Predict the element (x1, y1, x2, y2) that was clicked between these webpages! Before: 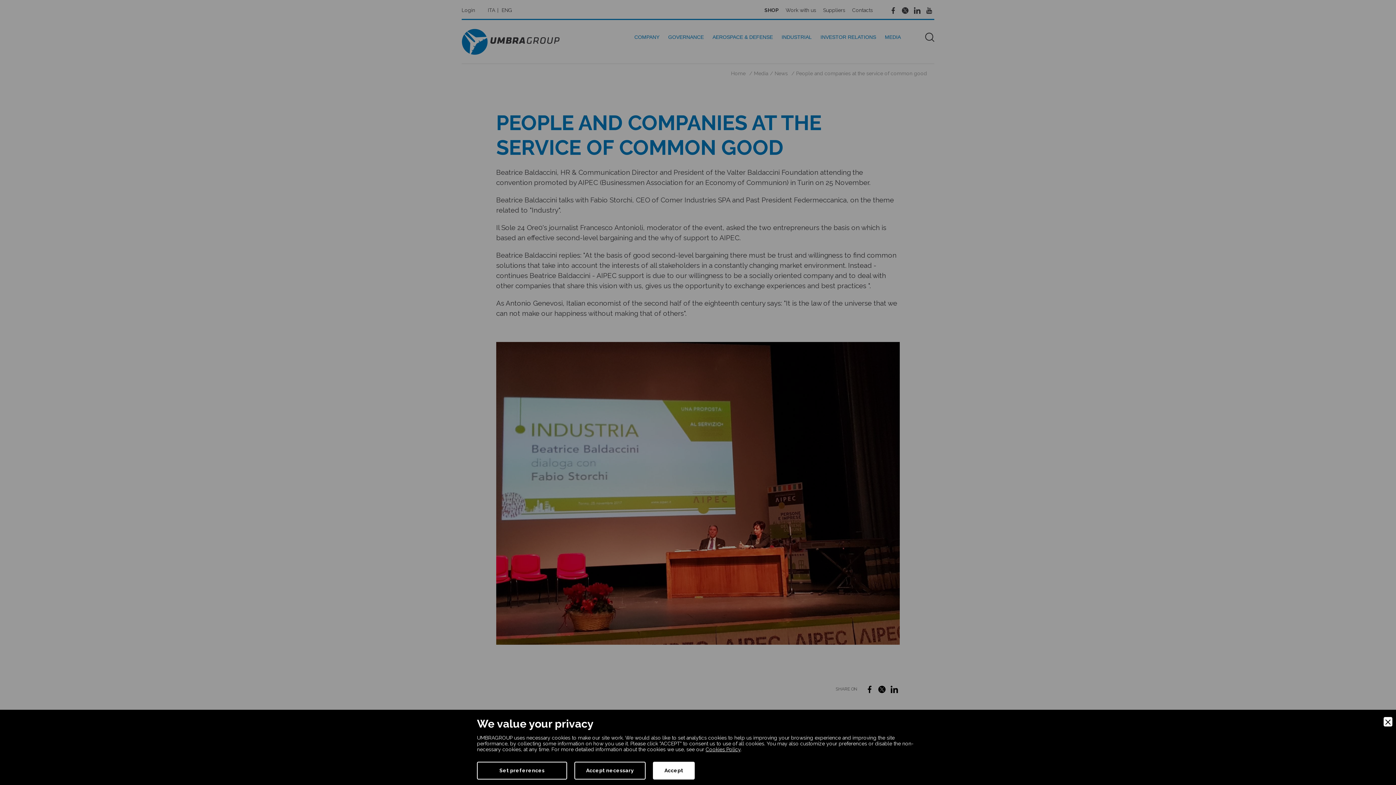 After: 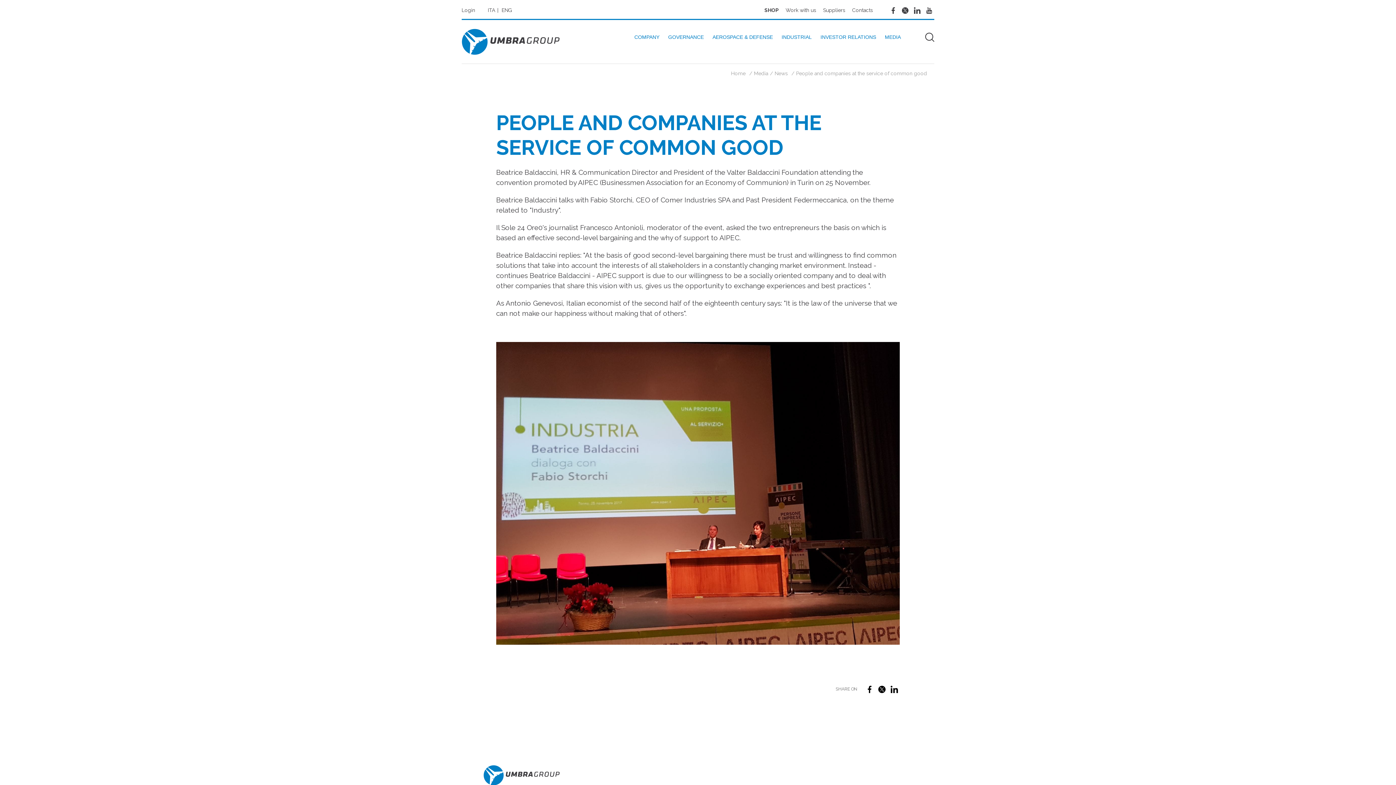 Action: bbox: (1384, 717, 1392, 726)